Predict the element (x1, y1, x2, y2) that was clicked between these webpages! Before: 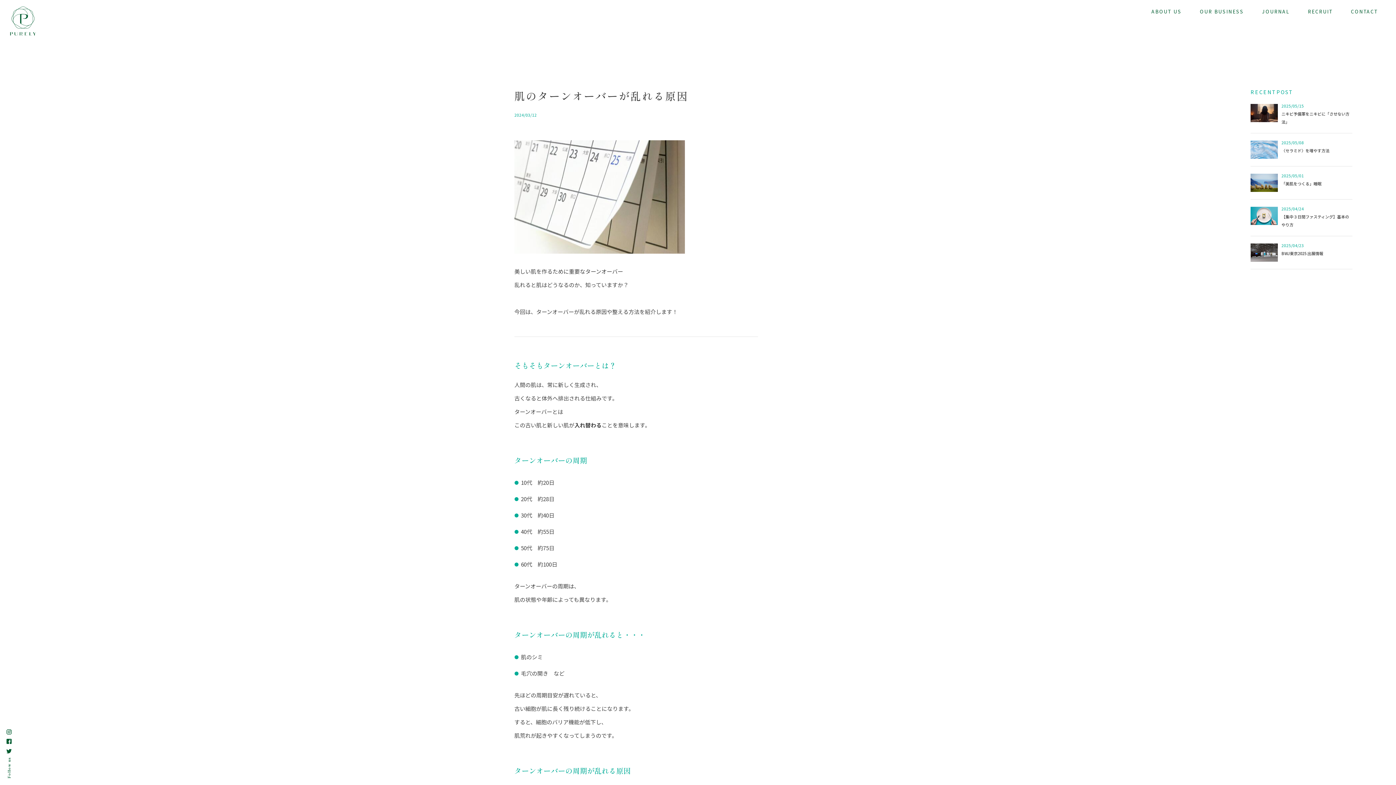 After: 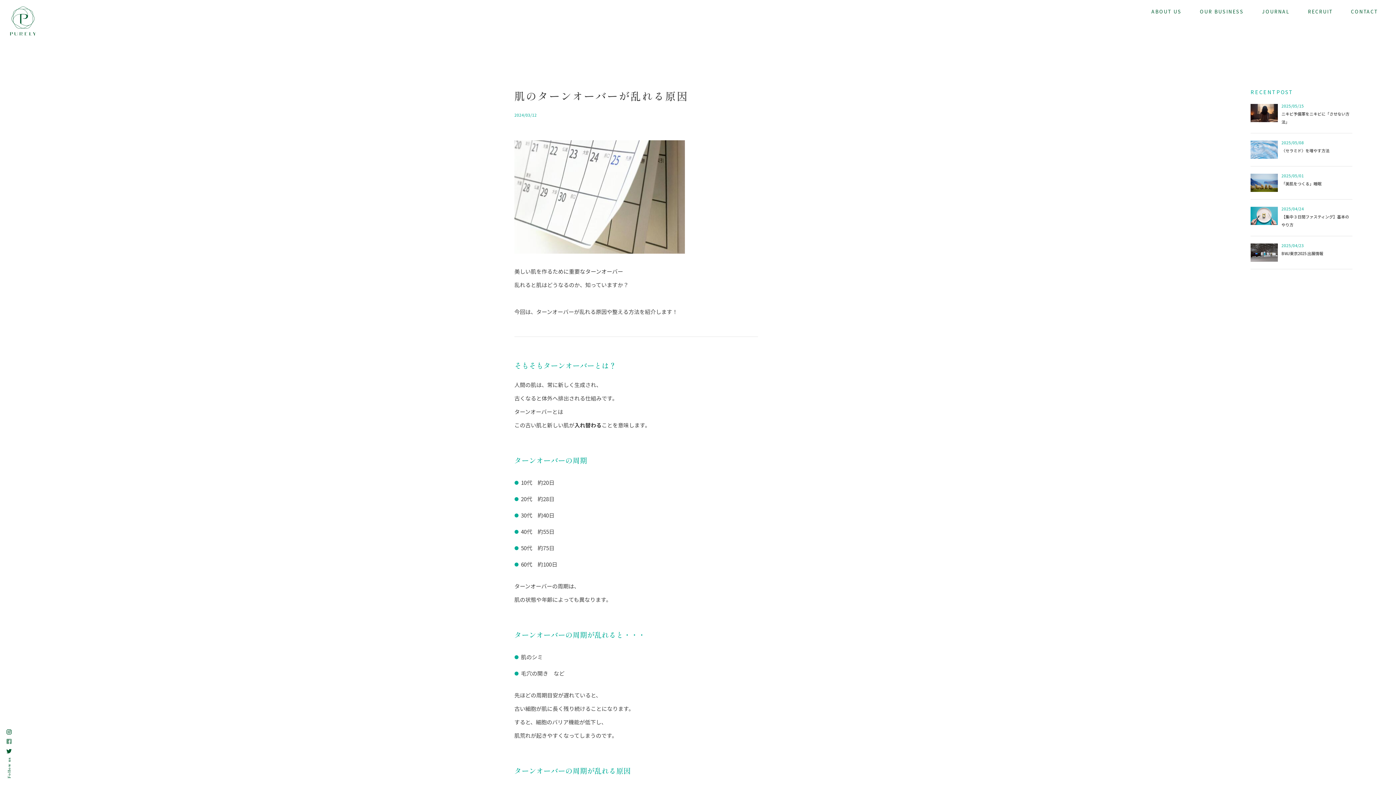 Action: bbox: (6, 737, 11, 745)